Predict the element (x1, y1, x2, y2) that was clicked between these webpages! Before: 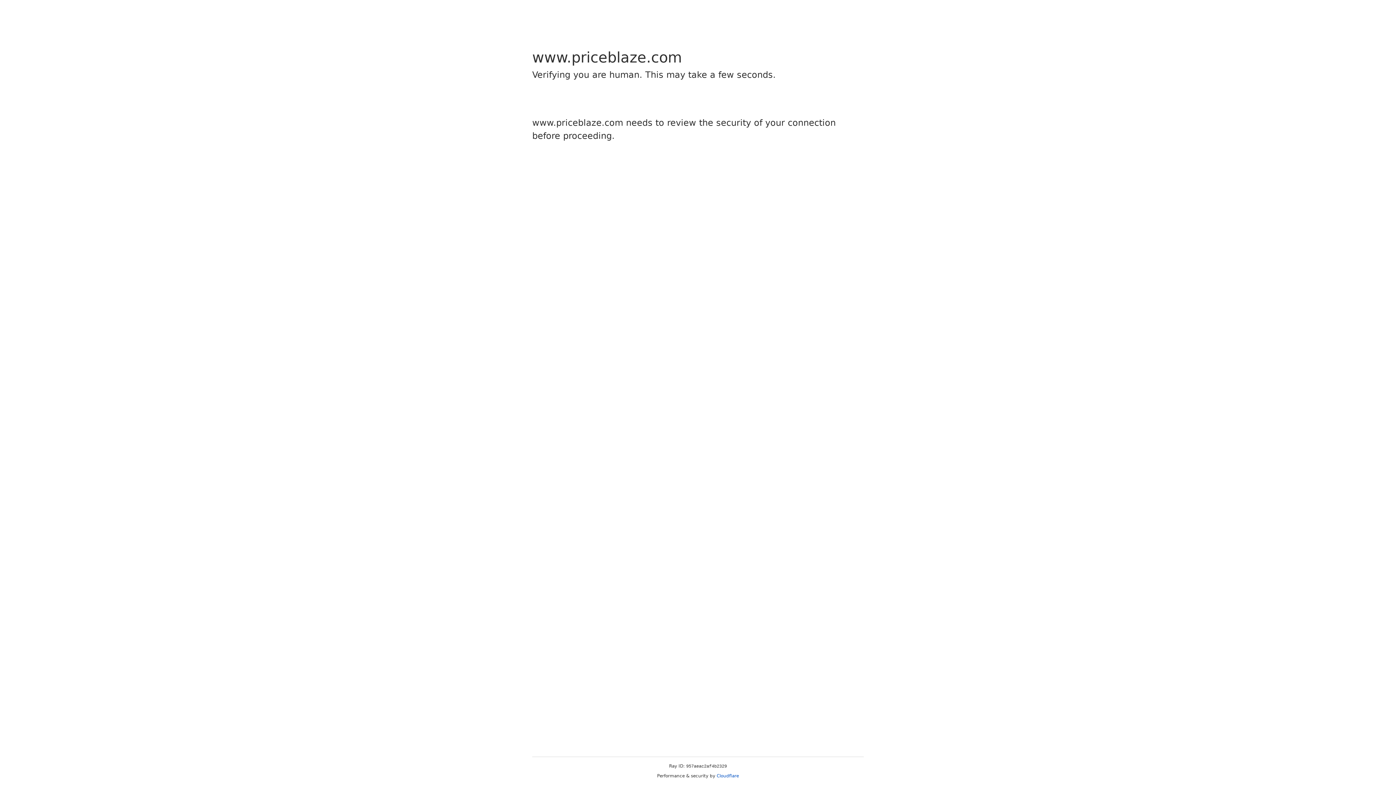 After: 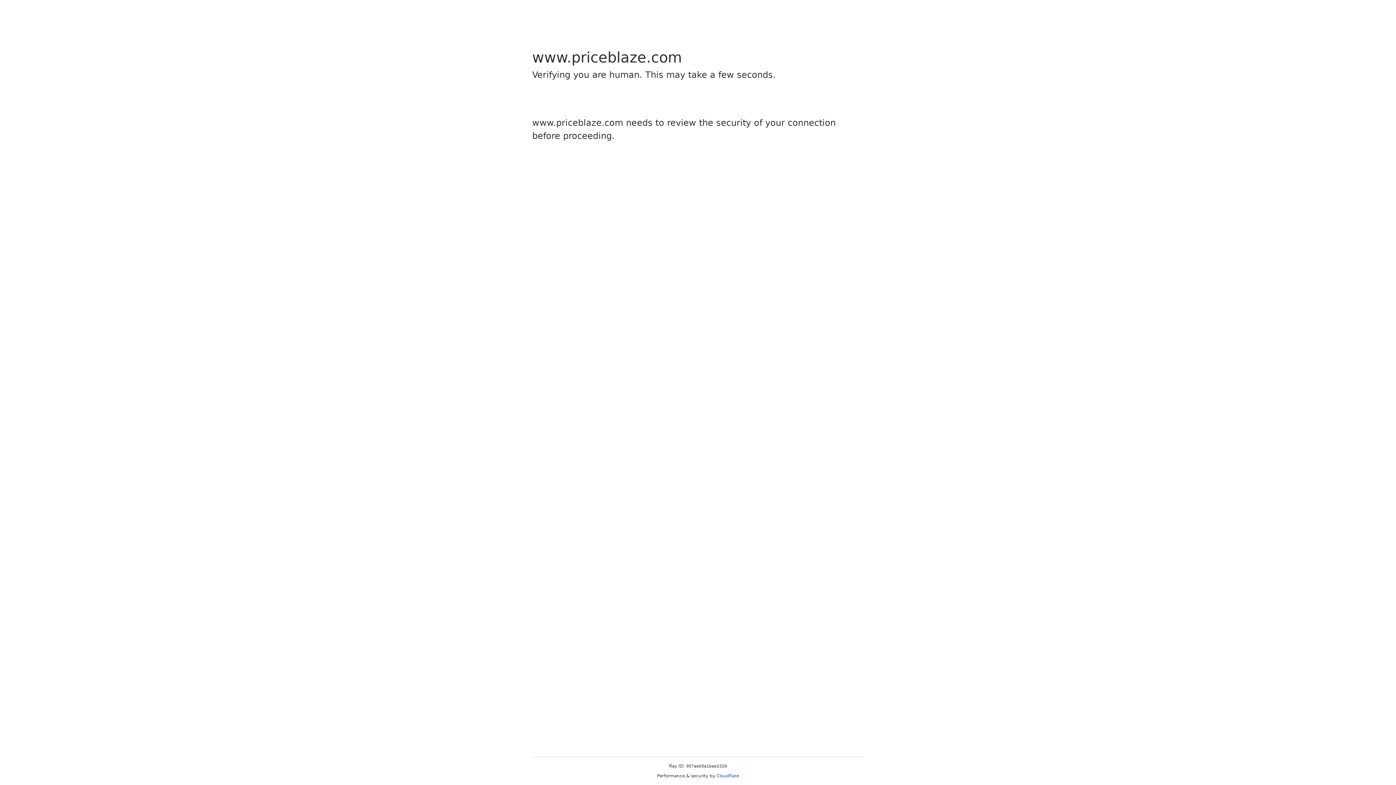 Action: label: Cloudflare bbox: (716, 773, 739, 778)